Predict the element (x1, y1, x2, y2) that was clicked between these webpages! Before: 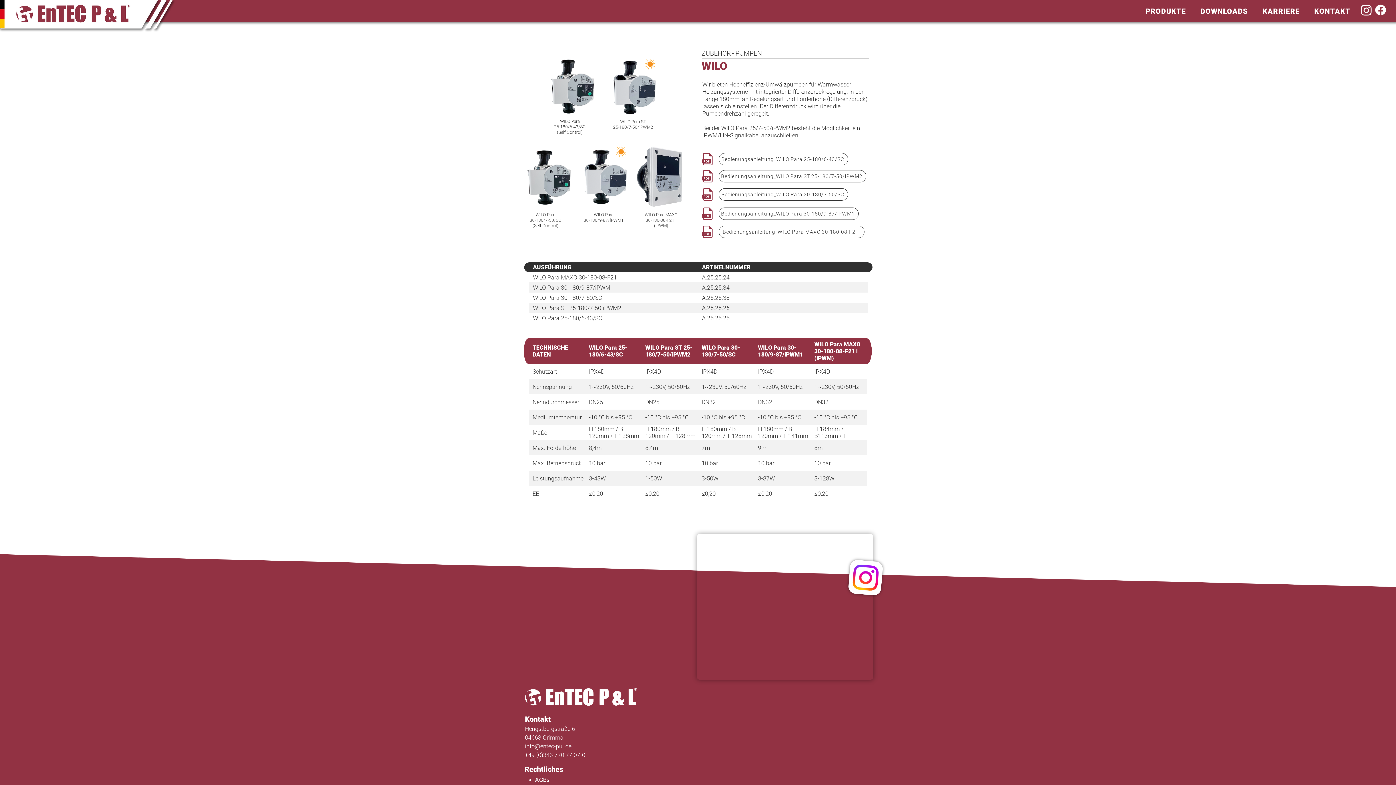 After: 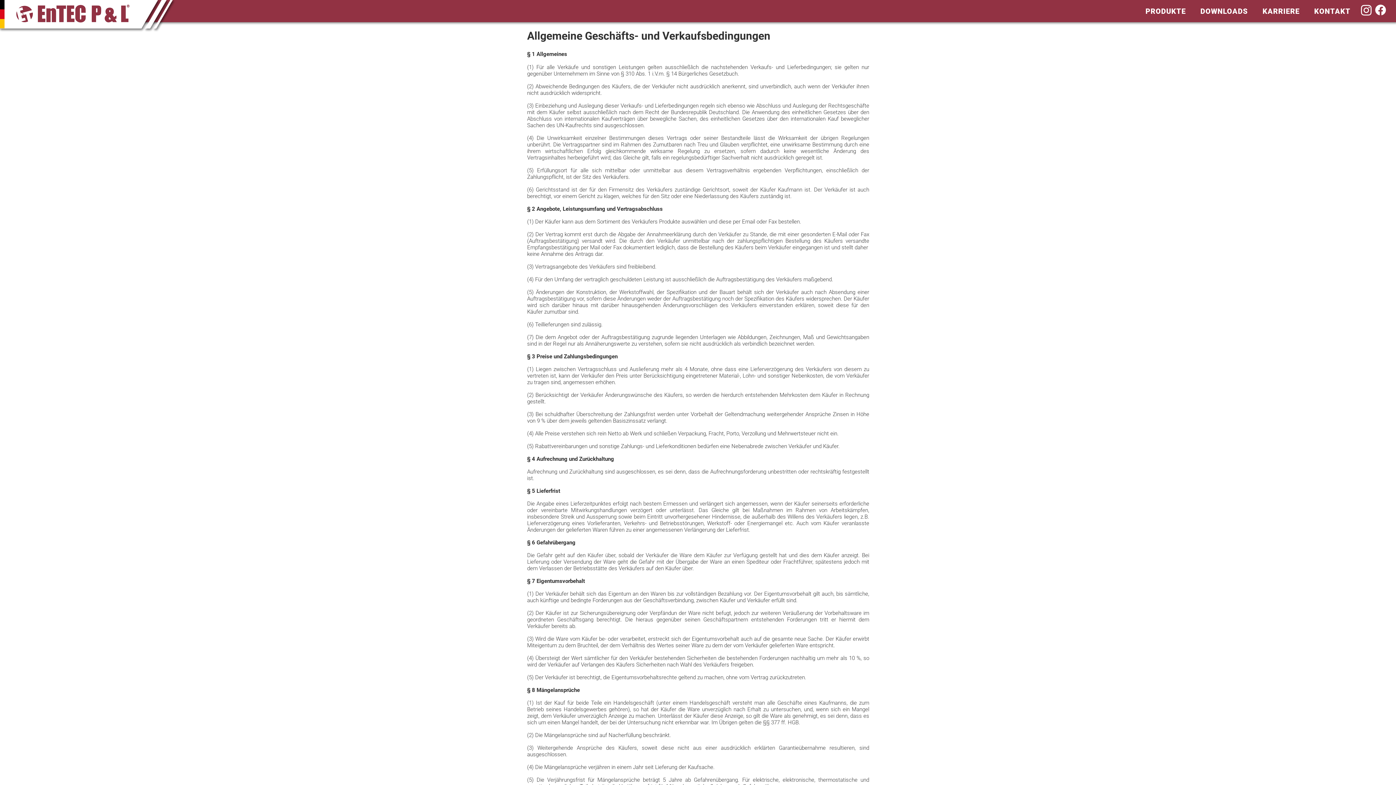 Action: bbox: (535, 777, 549, 783) label: AGBs